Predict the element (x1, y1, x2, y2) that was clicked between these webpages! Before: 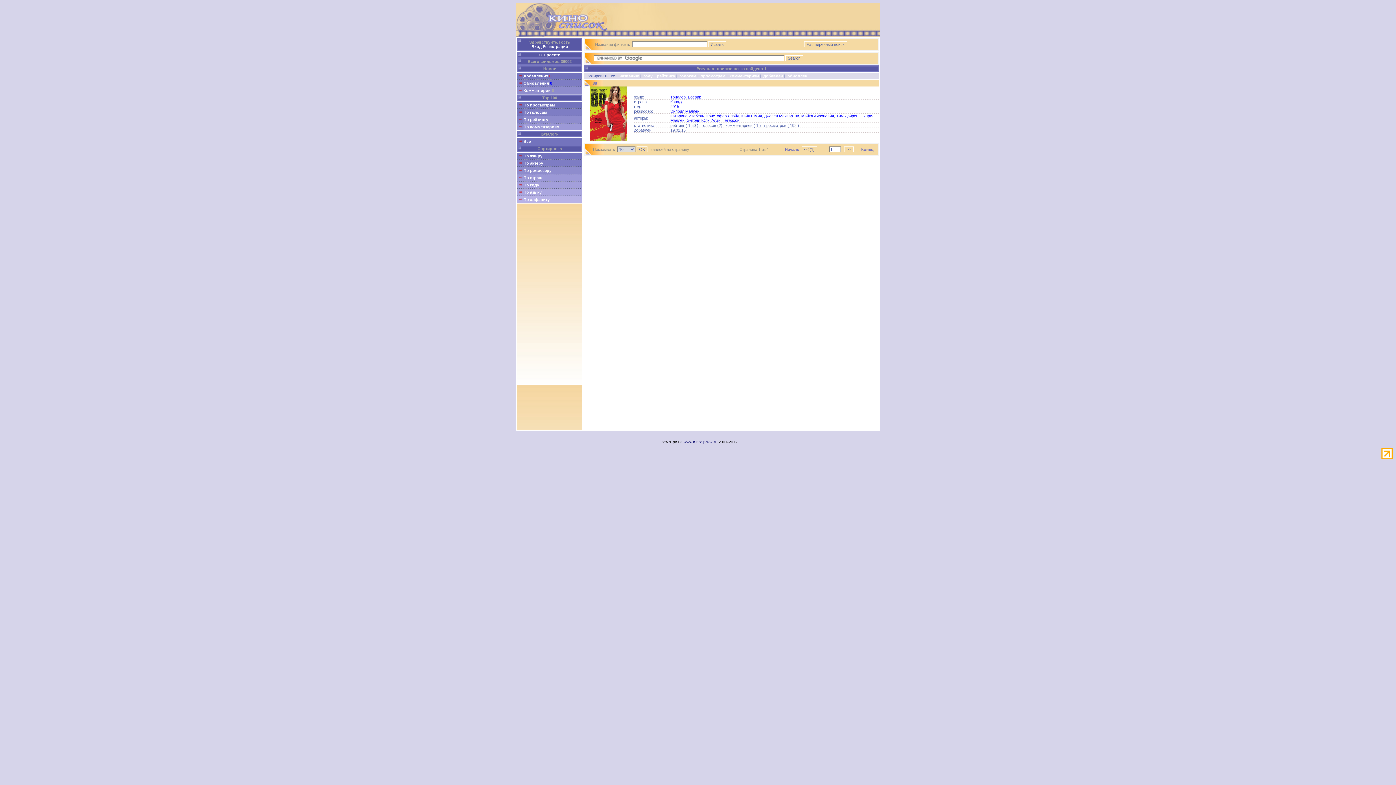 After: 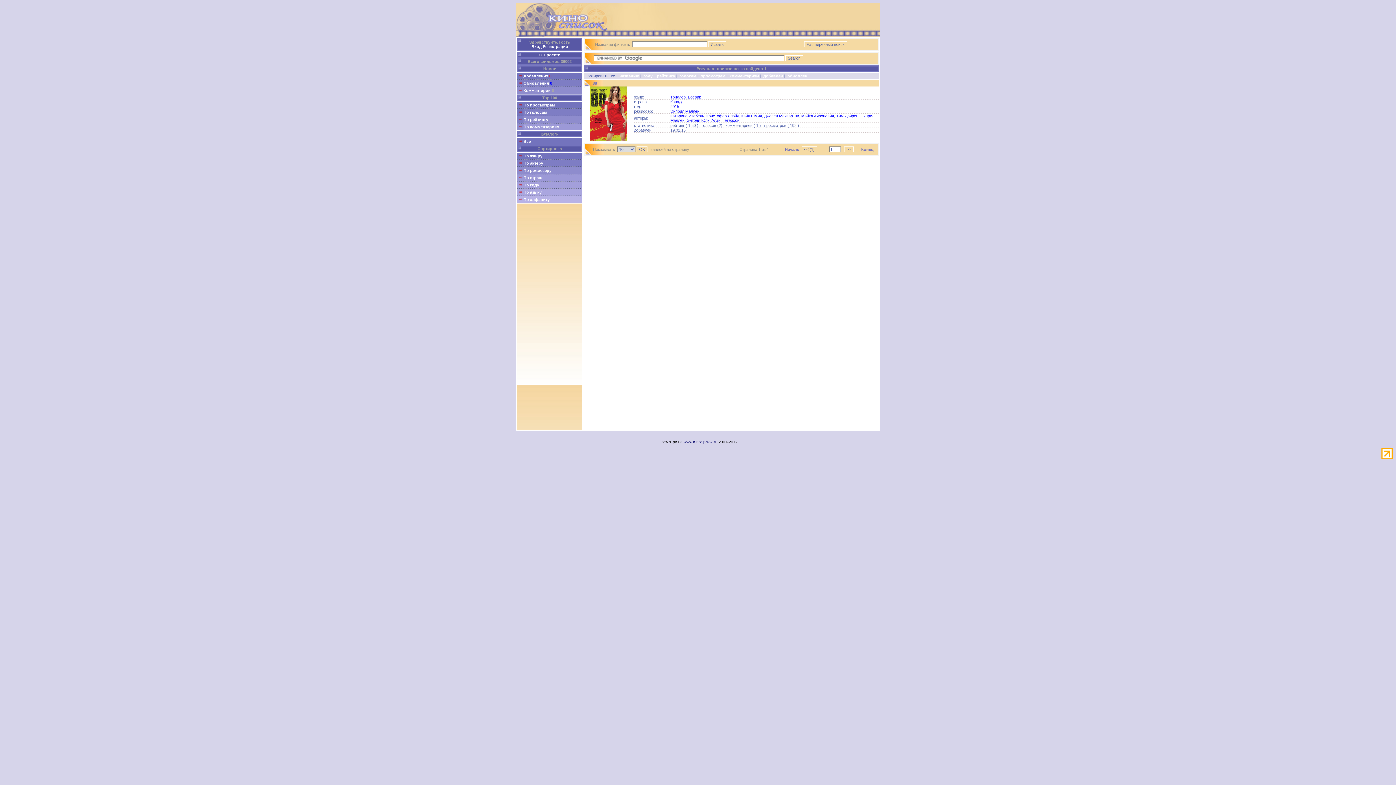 Action: label: Начало bbox: (785, 147, 799, 151)